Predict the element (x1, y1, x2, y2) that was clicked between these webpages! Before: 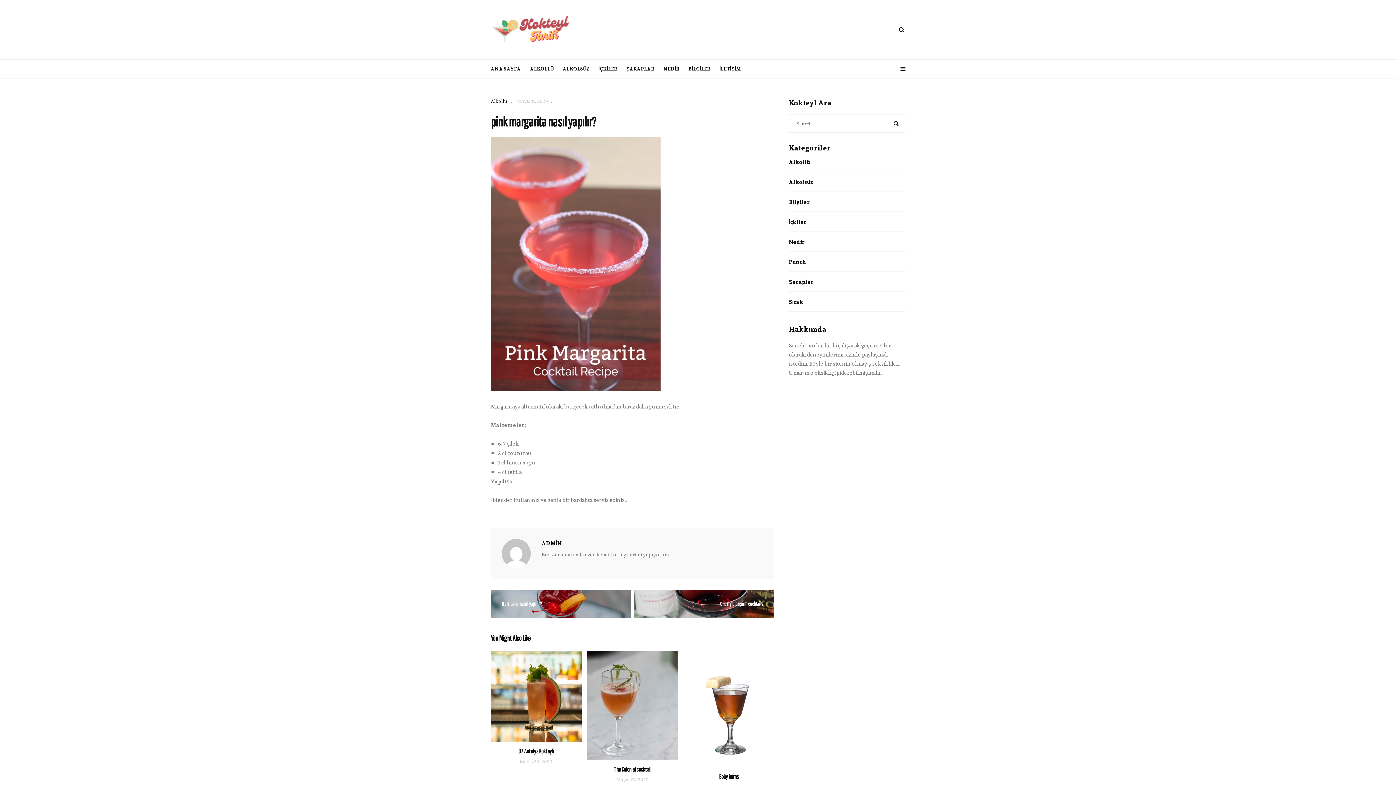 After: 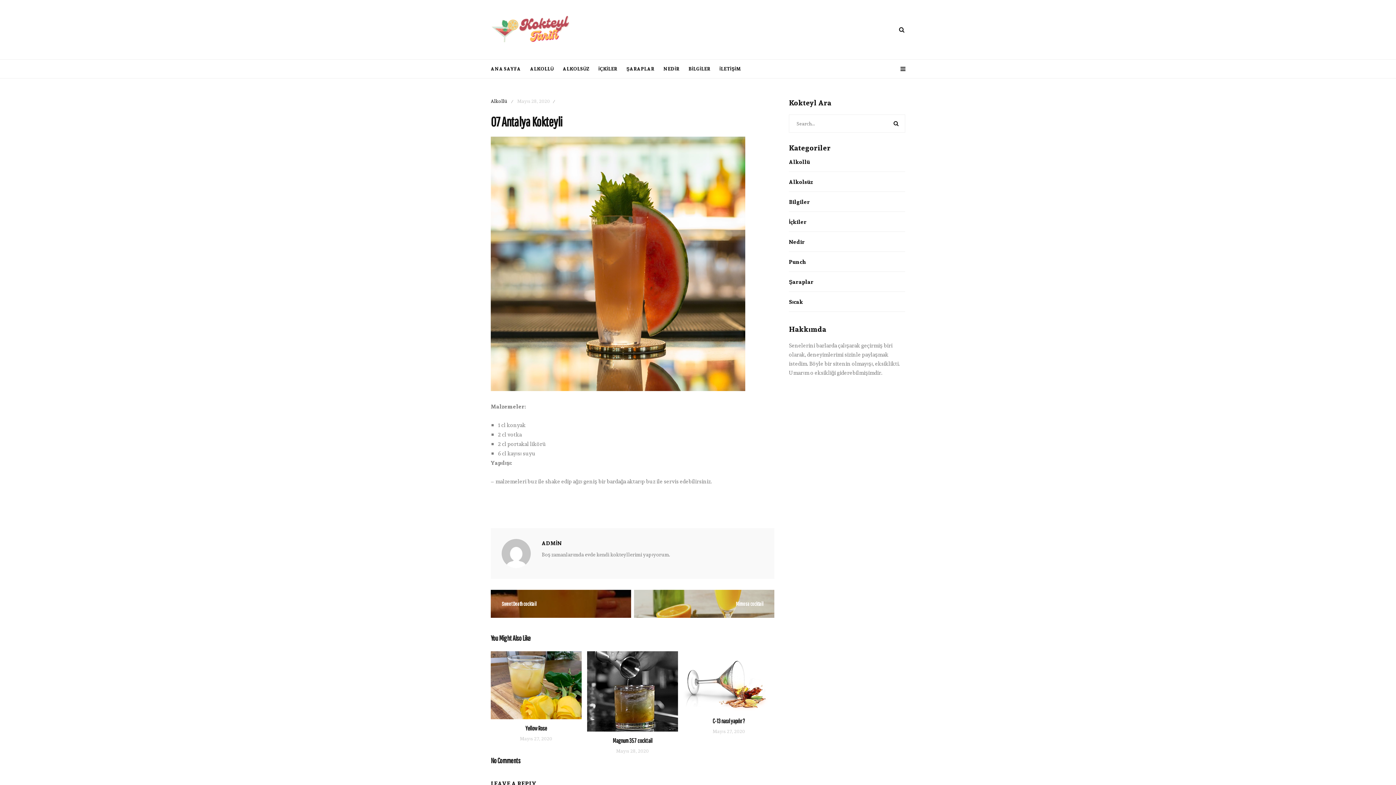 Action: bbox: (490, 692, 581, 700)